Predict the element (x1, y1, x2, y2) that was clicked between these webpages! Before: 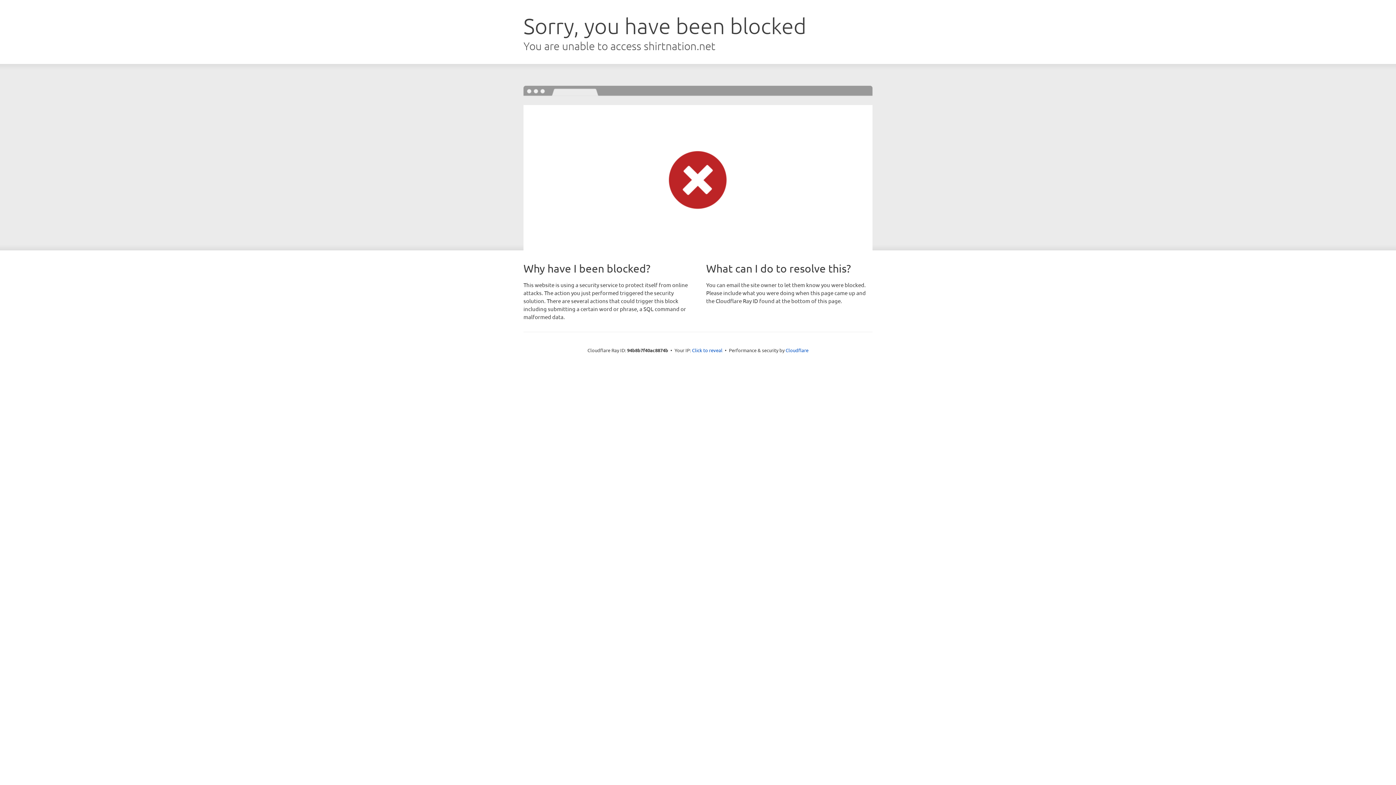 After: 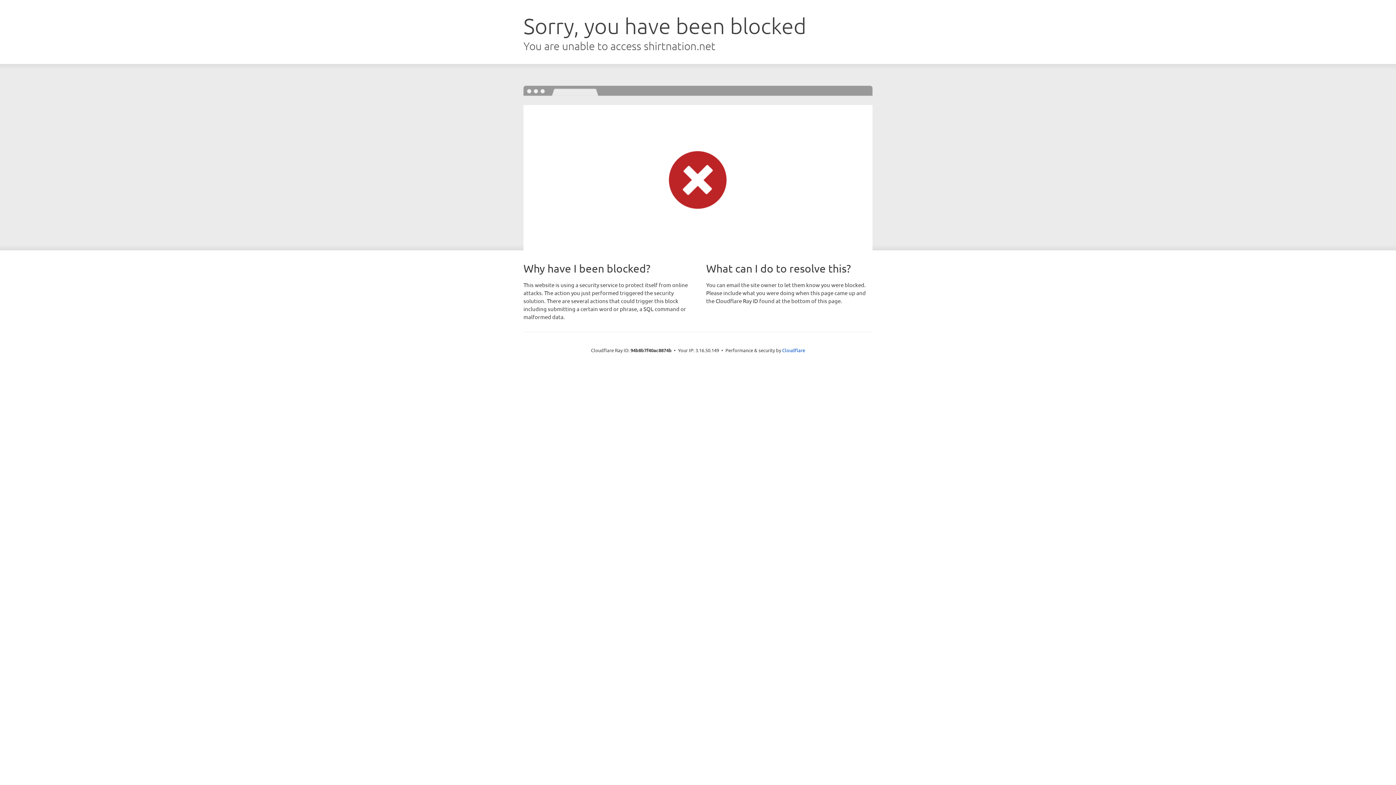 Action: bbox: (692, 346, 722, 353) label: Click to reveal